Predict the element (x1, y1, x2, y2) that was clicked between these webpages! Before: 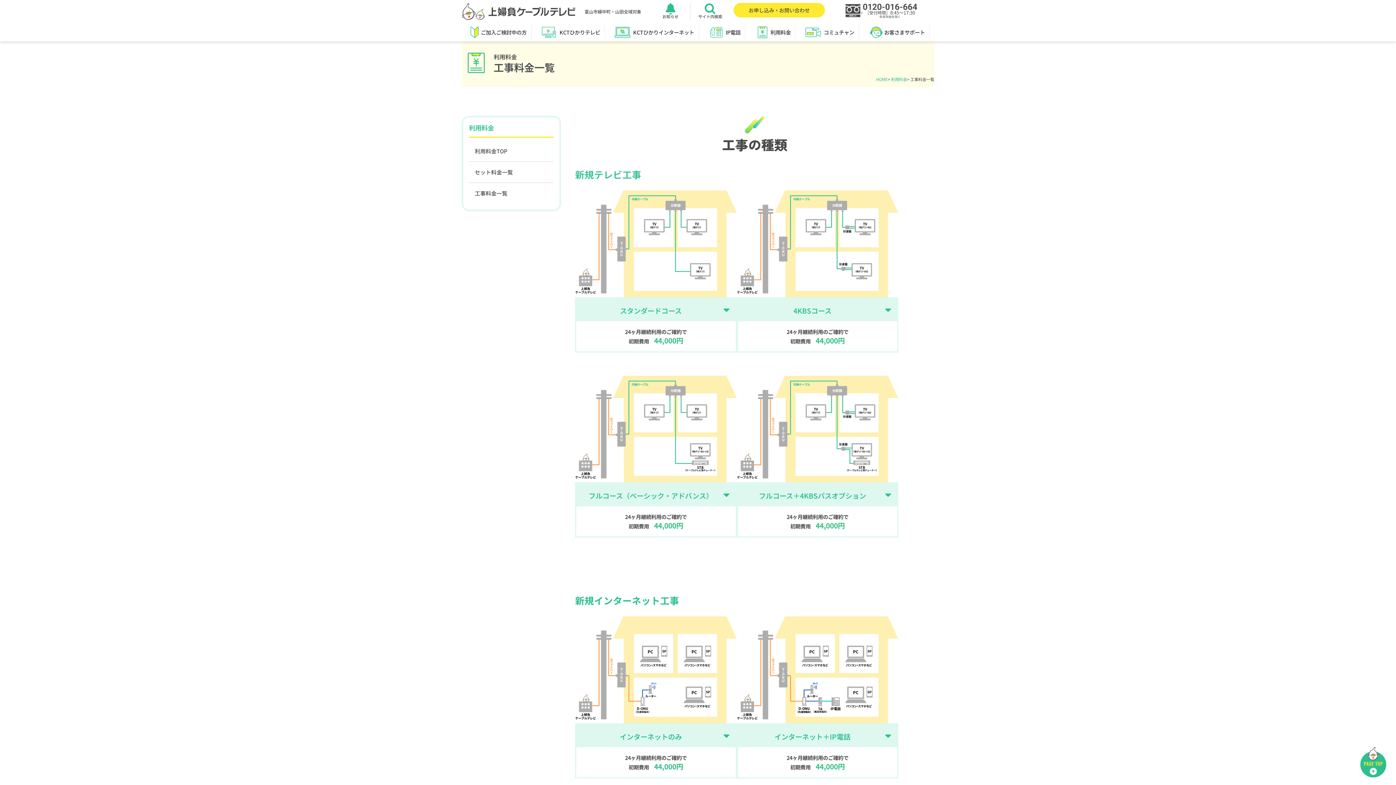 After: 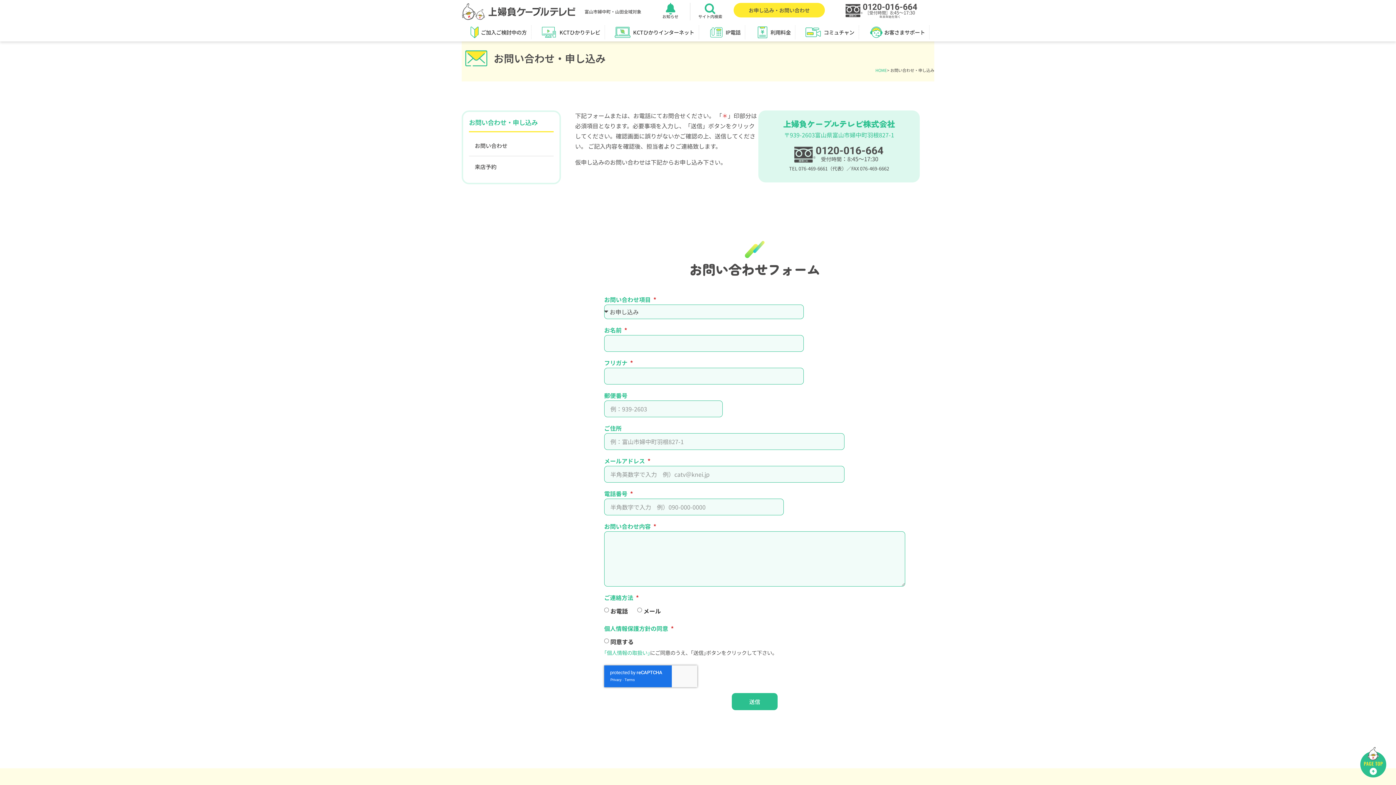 Action: bbox: (733, 2, 825, 17) label: お申し込み・お問い合わせ